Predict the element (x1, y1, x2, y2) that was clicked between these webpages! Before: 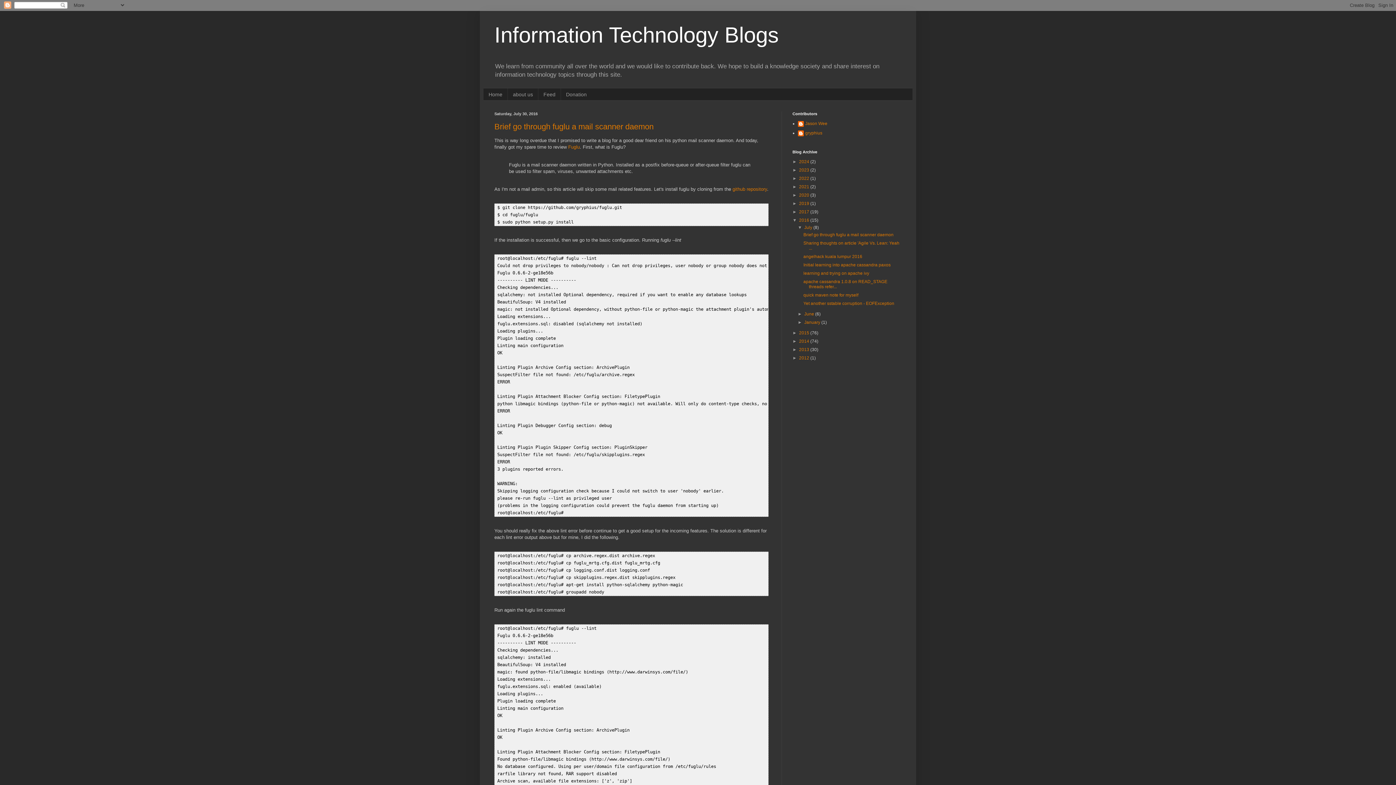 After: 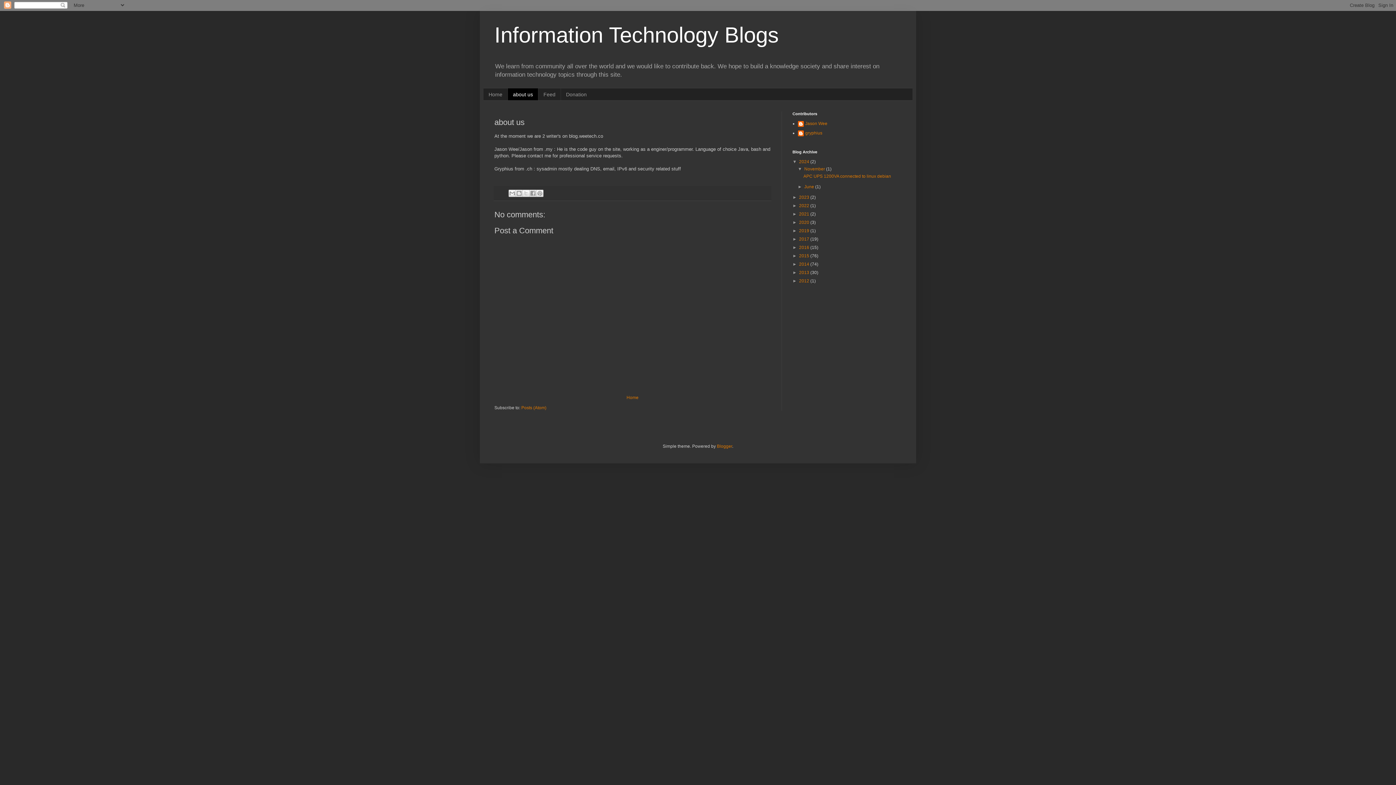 Action: bbox: (507, 88, 538, 100) label: about us